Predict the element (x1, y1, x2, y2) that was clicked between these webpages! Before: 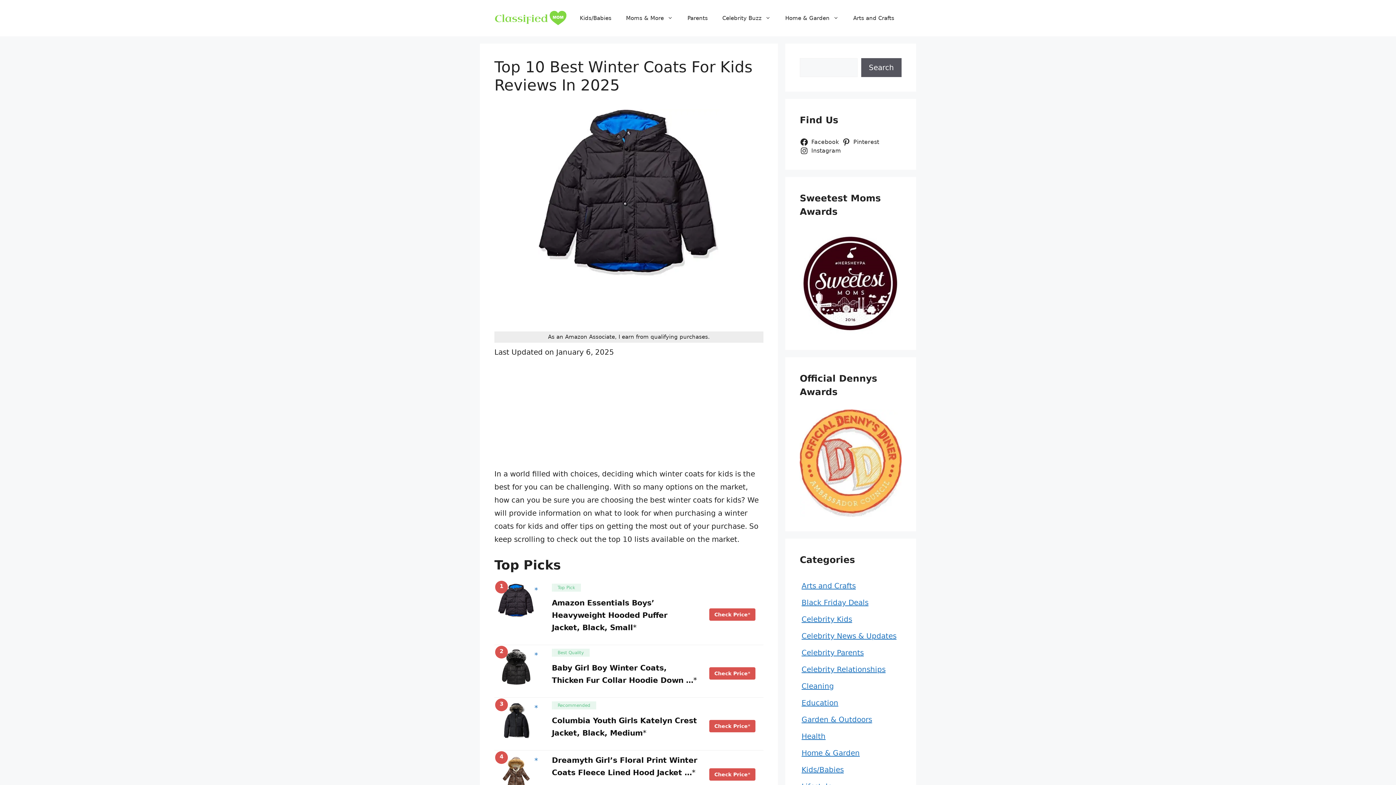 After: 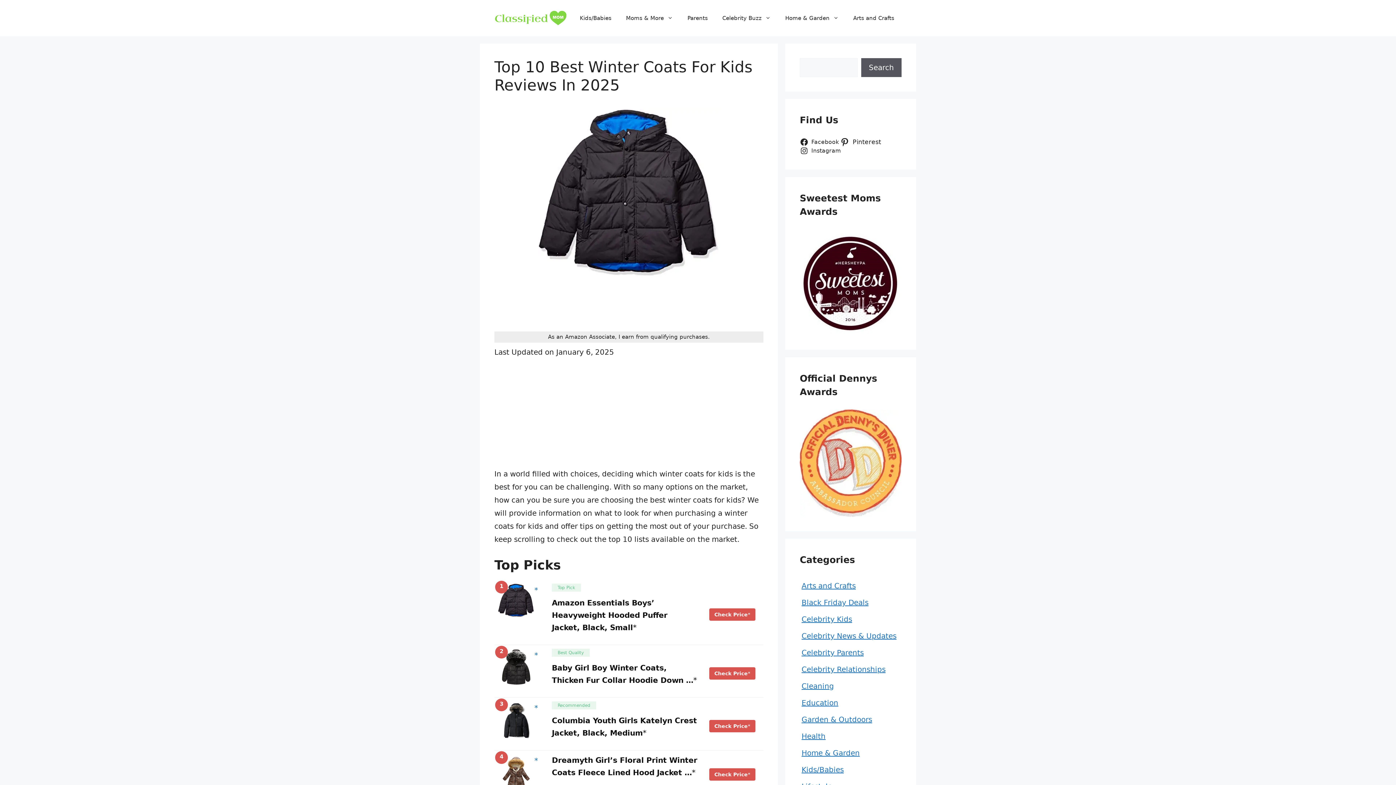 Action: bbox: (842, 137, 882, 146) label: Pinterest